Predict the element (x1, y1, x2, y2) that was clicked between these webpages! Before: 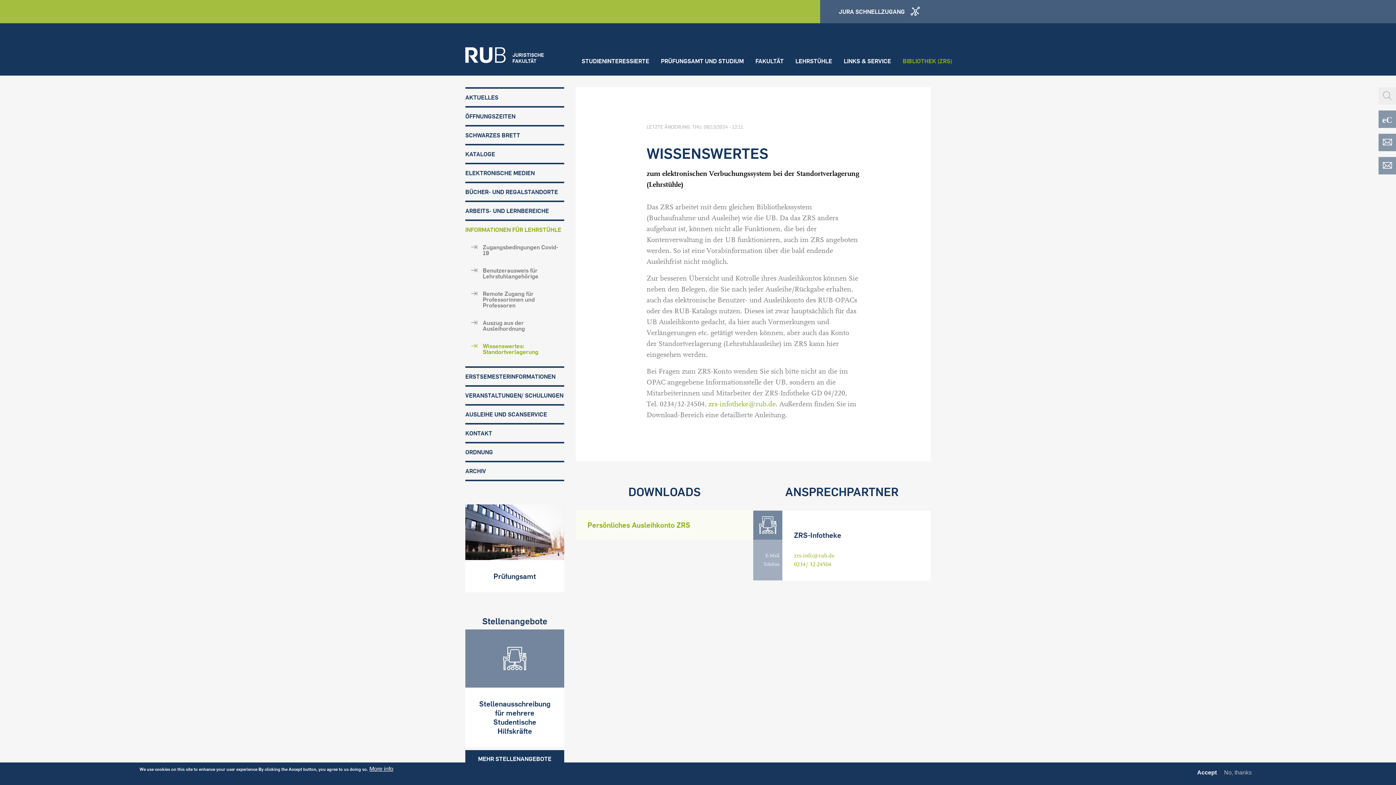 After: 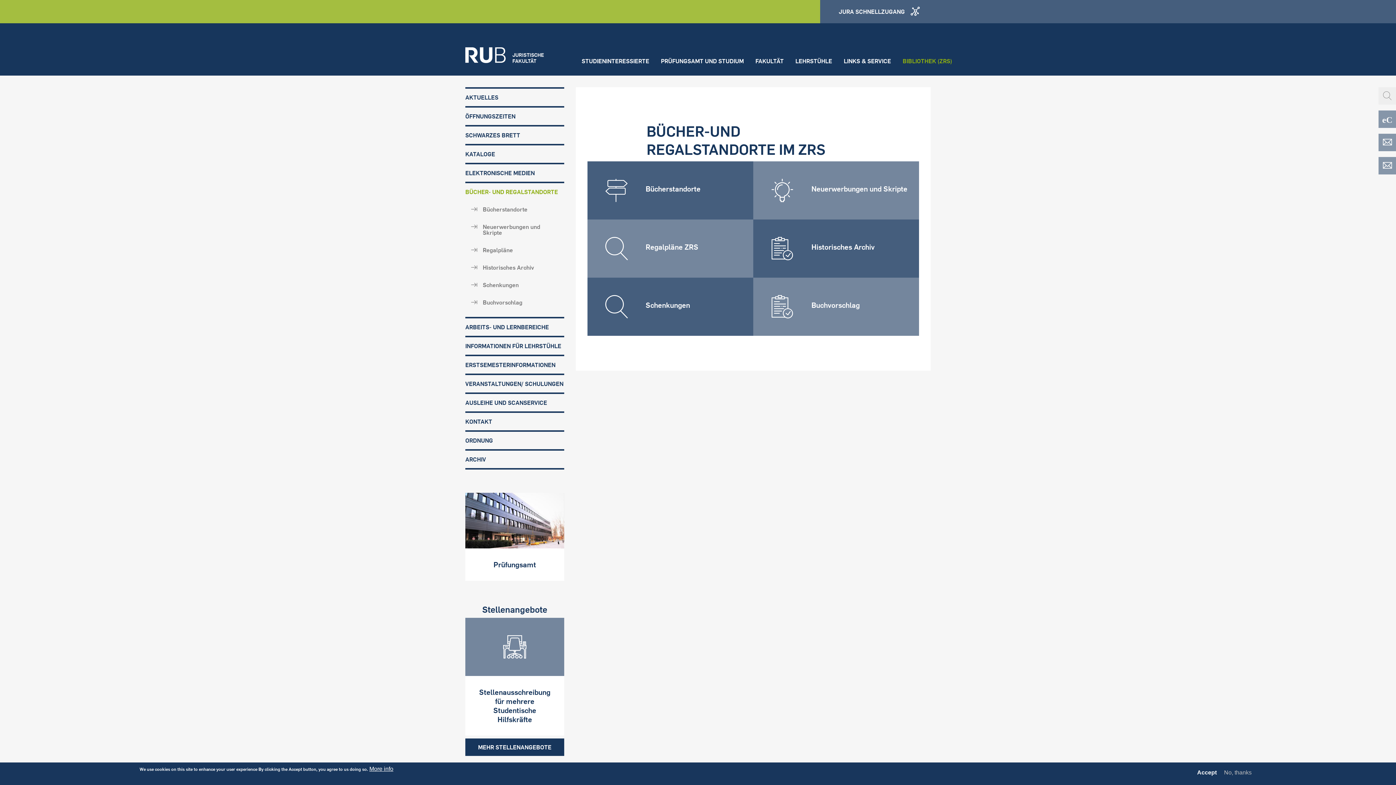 Action: label: BÜCHER- UND REGALSTANDORTE bbox: (465, 183, 564, 200)